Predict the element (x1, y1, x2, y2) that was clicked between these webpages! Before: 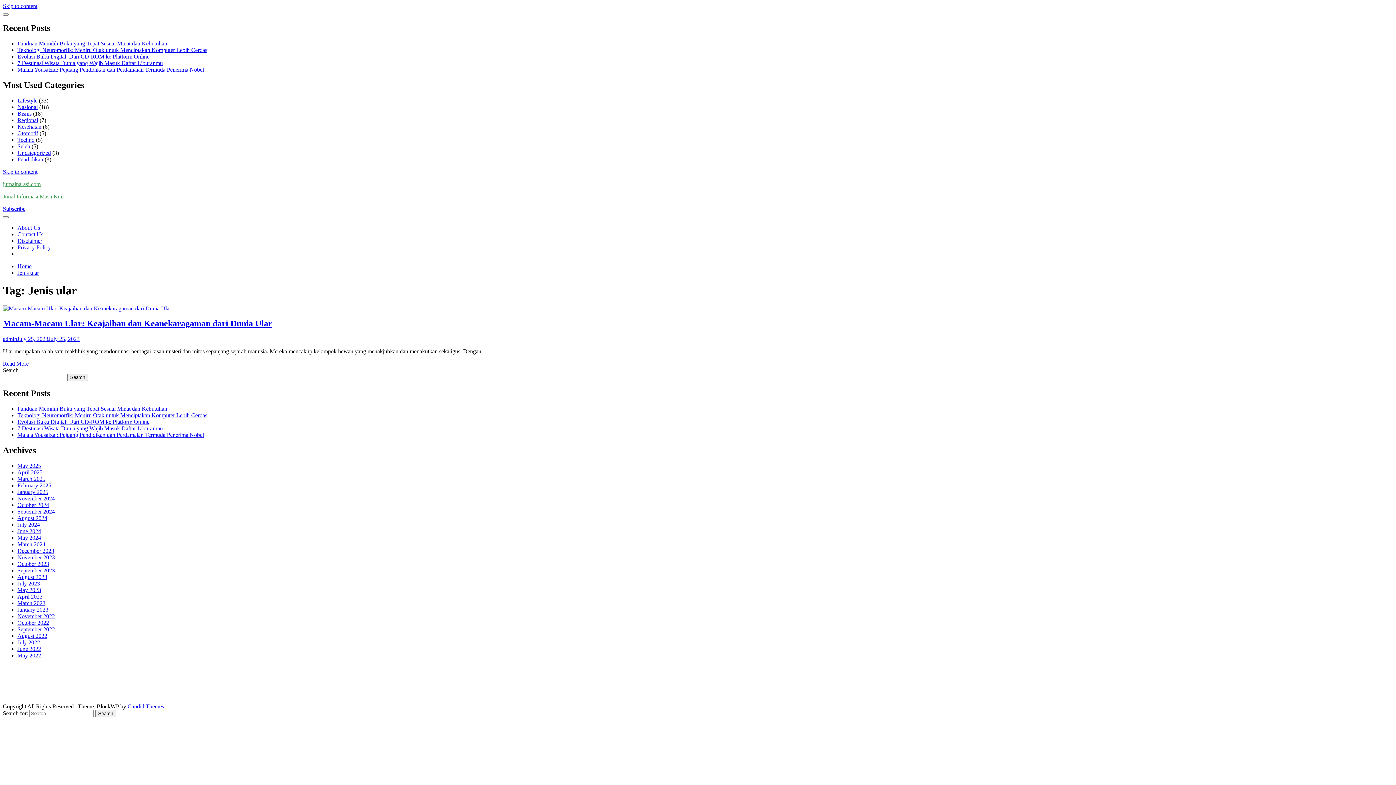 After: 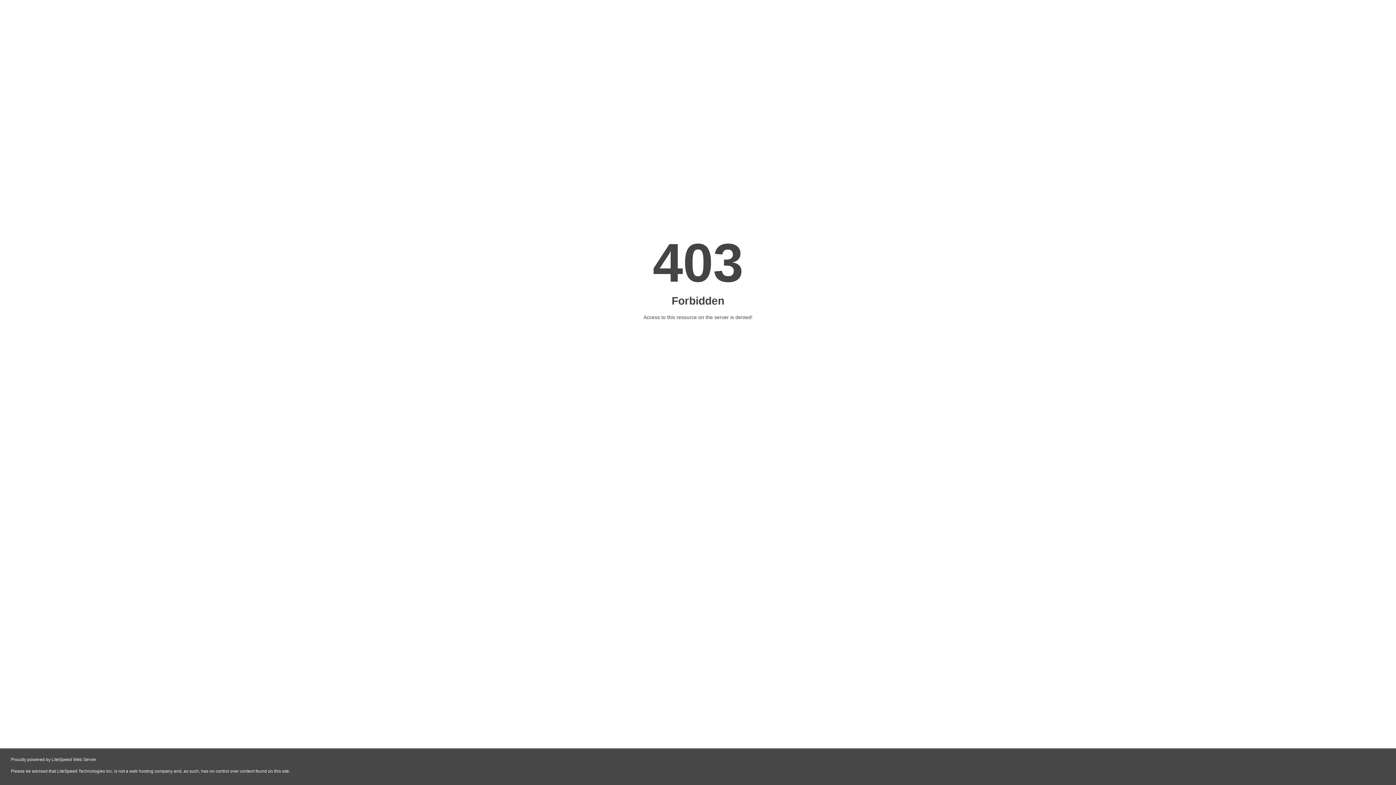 Action: label: reviewbaru bbox: (782, 665, 808, 671)